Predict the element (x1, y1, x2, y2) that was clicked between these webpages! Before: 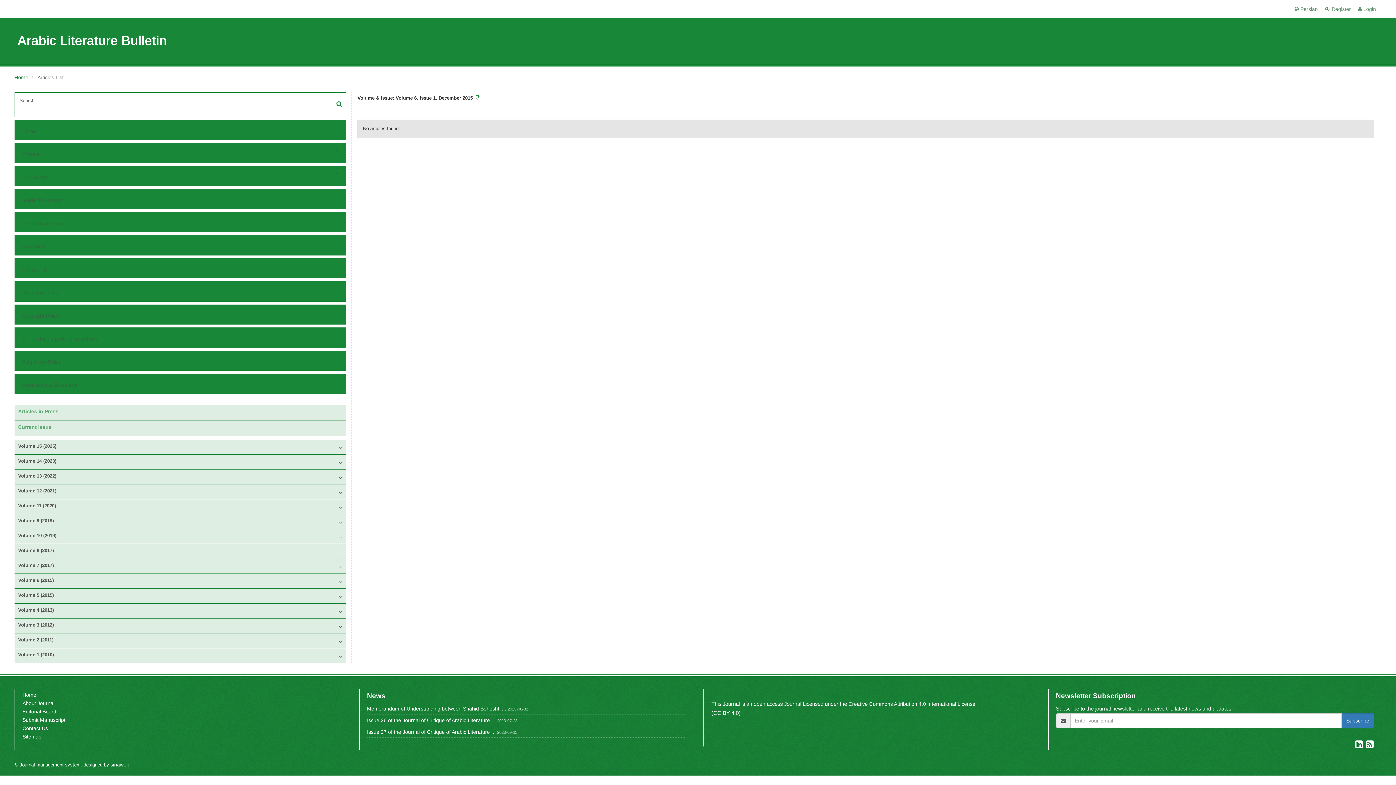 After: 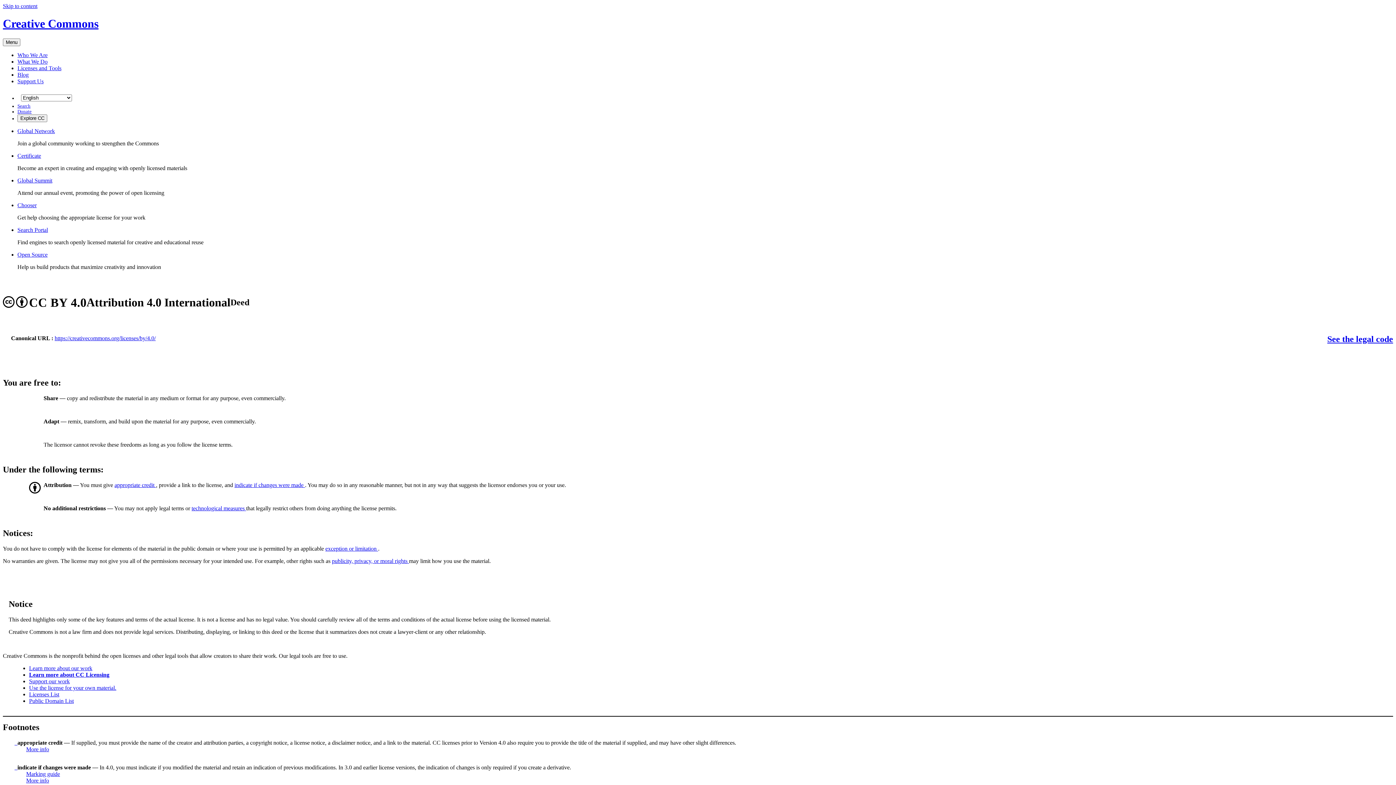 Action: bbox: (848, 701, 975, 707) label: Creative Commons Attribution 4.0 International License